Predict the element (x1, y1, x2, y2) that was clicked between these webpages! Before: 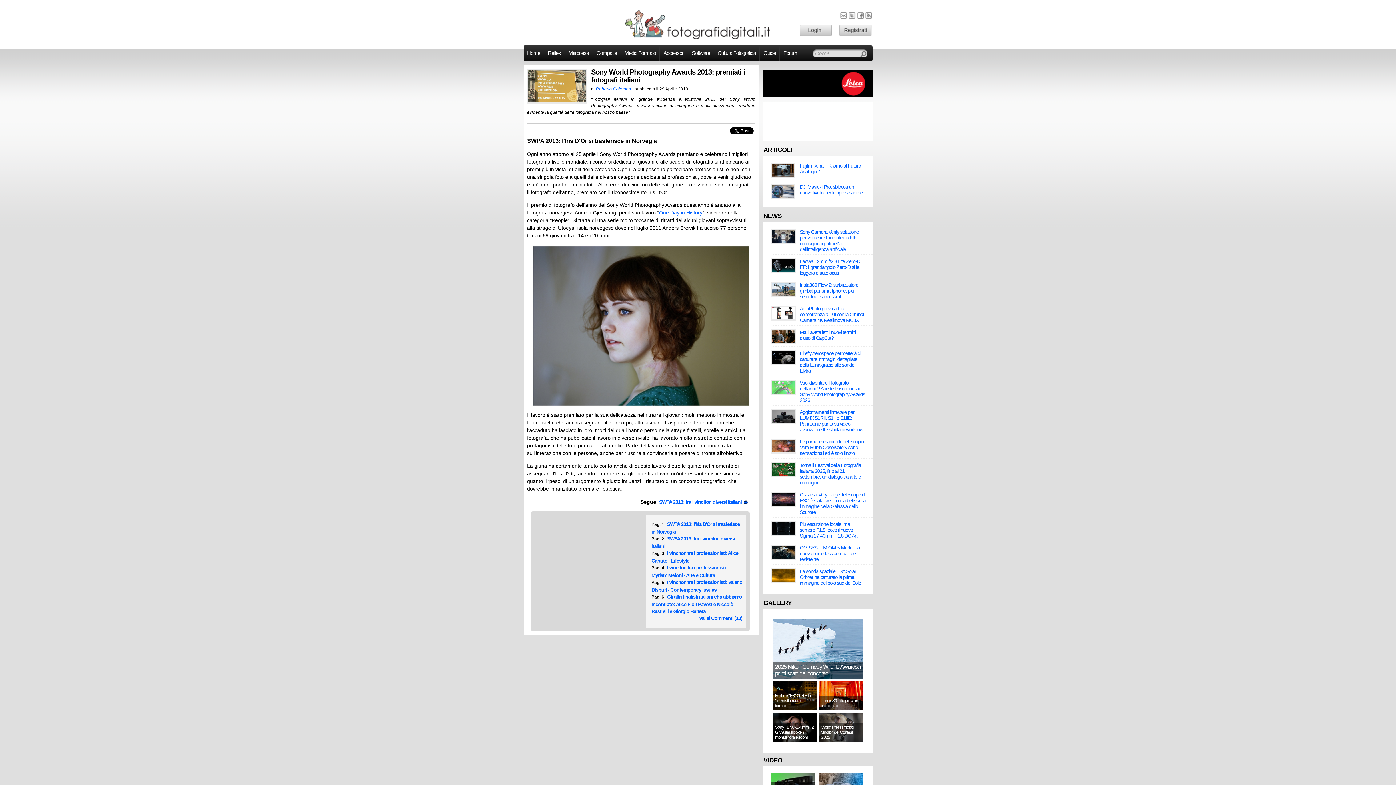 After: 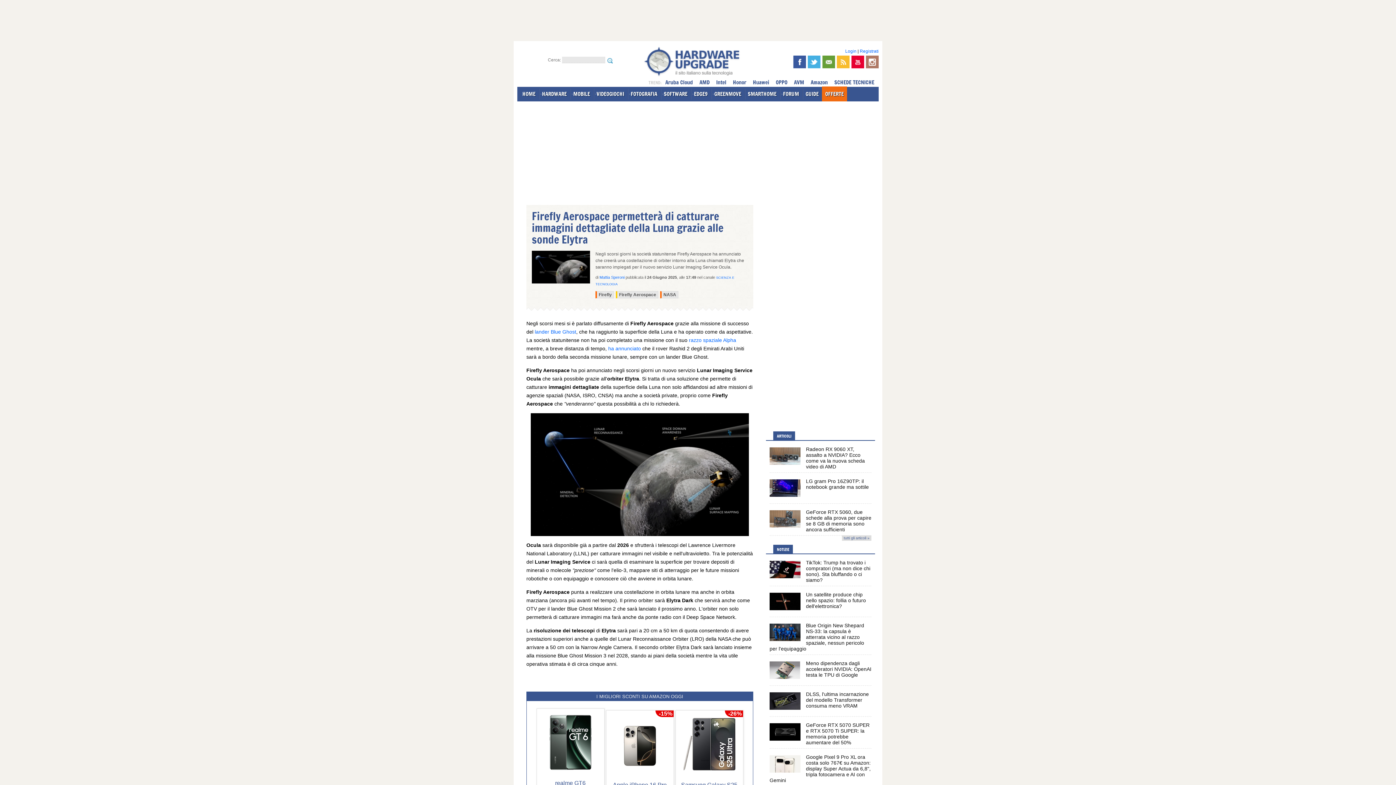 Action: label: Firefly Aerospace permetterà di catturare immagini dettagliate della Luna grazie alle sonde Elytra bbox: (800, 350, 861, 373)